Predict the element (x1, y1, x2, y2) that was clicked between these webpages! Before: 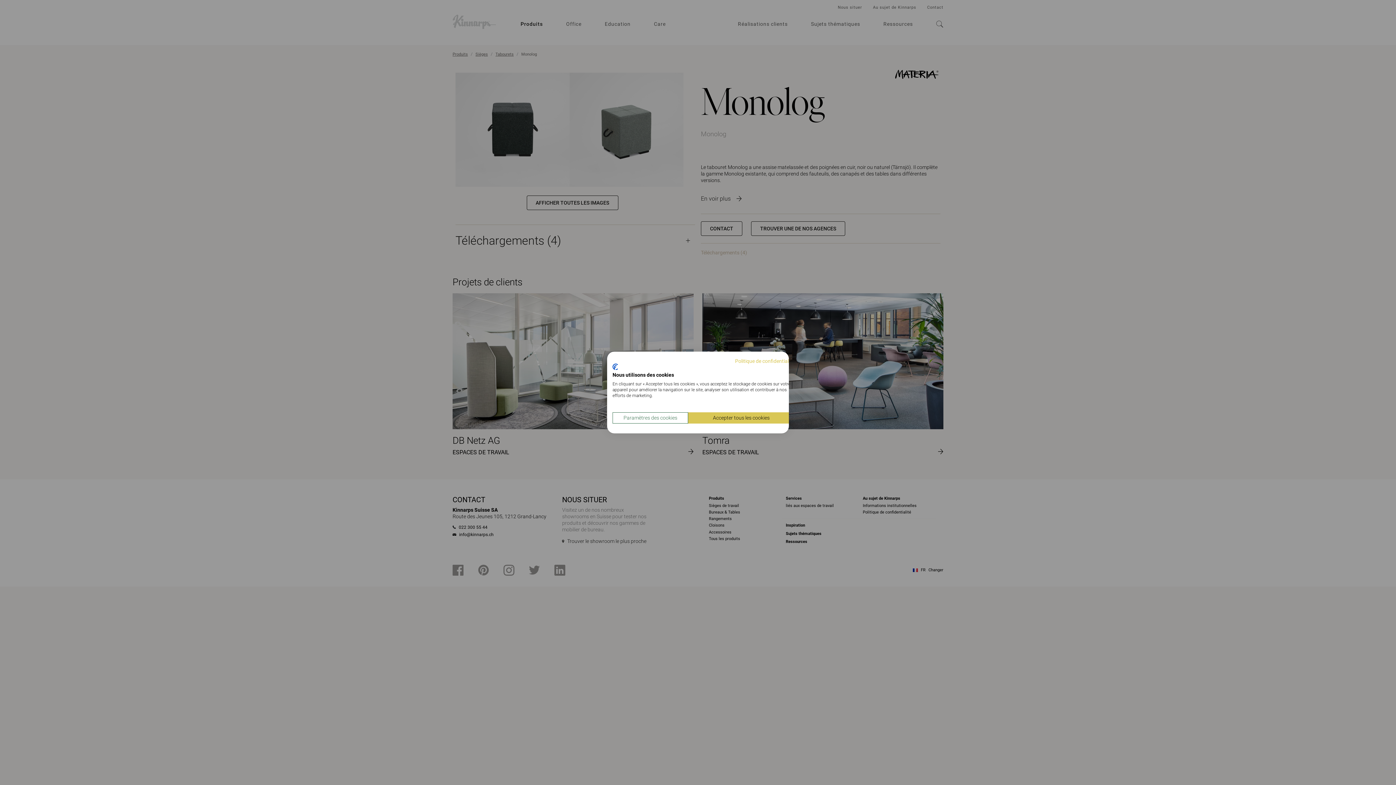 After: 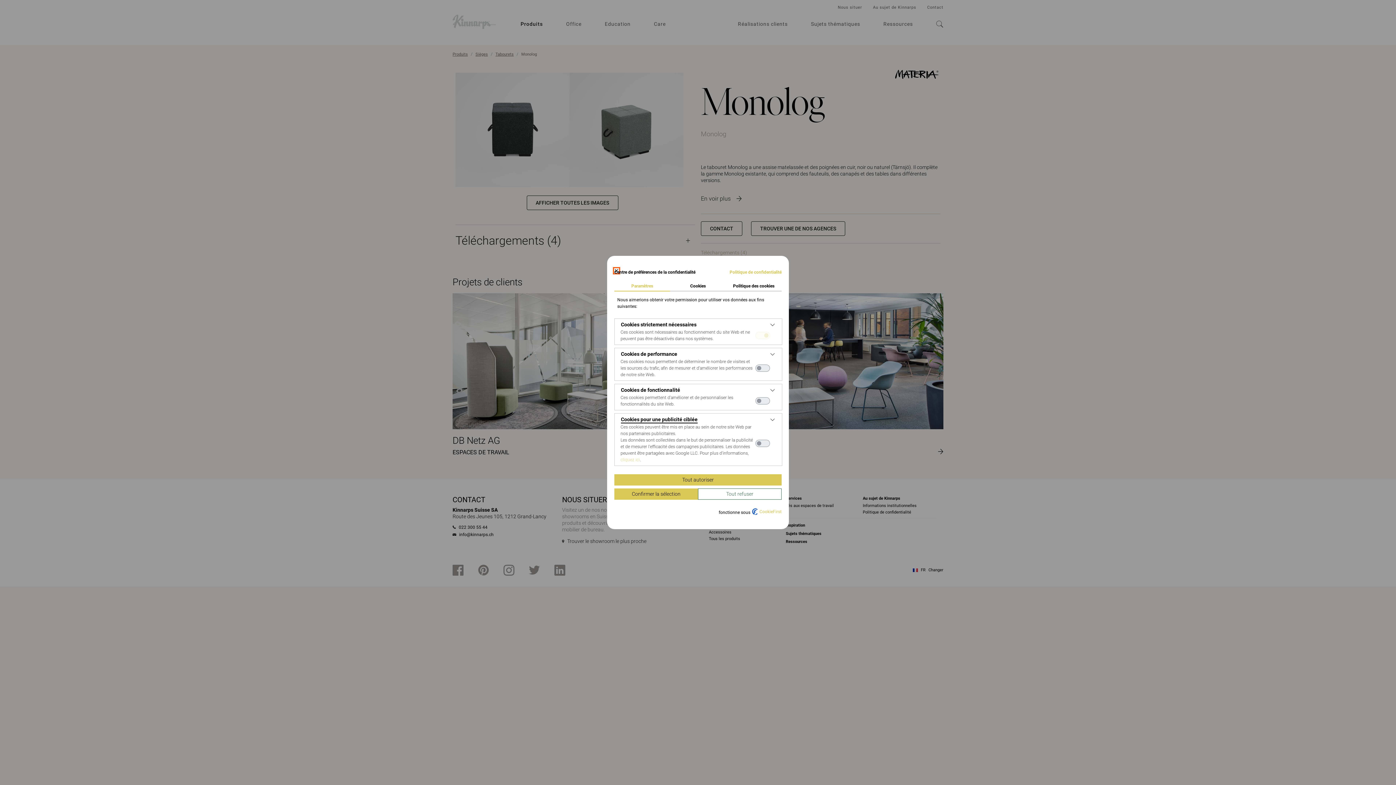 Action: bbox: (612, 412, 688, 423) label: Ajustez les préférences de cookie